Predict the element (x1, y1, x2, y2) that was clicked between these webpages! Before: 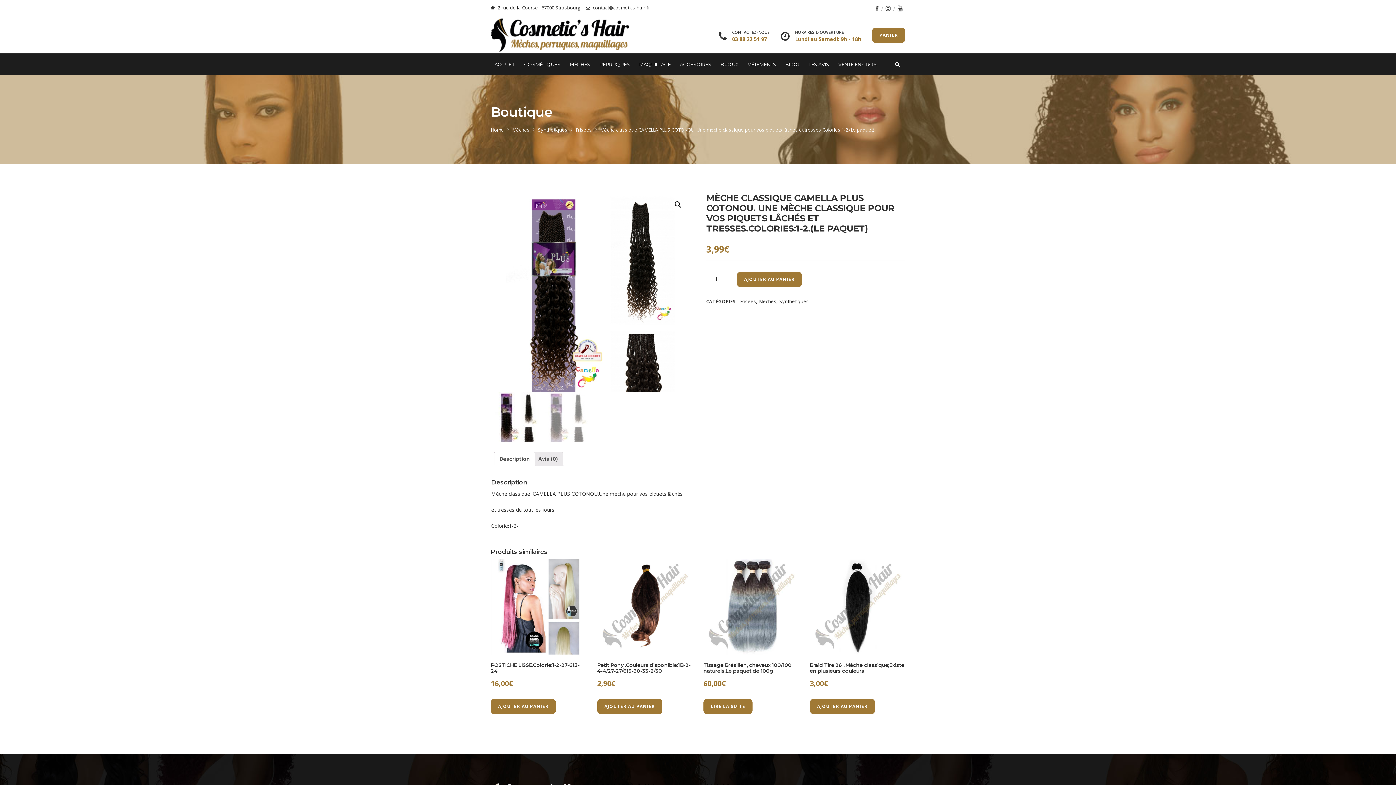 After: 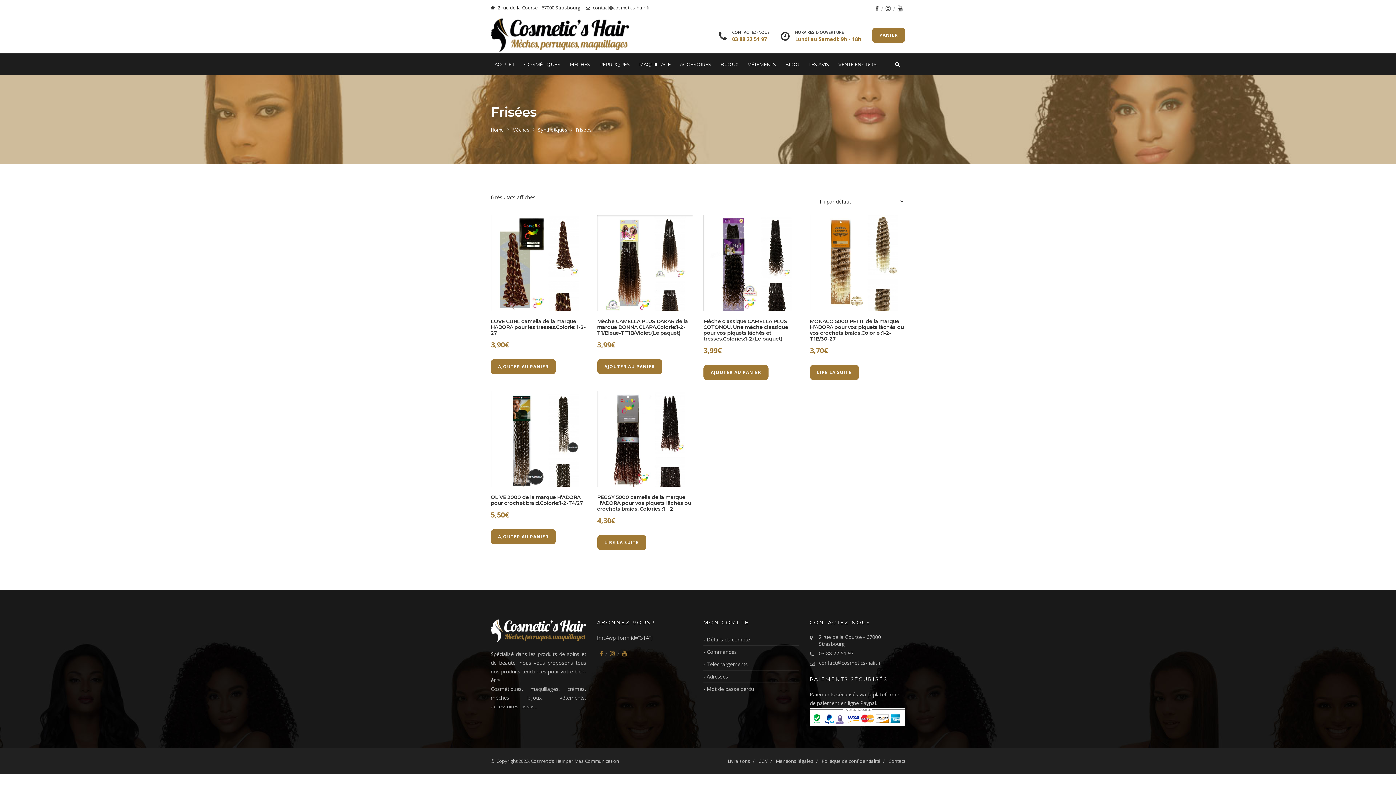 Action: bbox: (740, 298, 756, 304) label: Frisées